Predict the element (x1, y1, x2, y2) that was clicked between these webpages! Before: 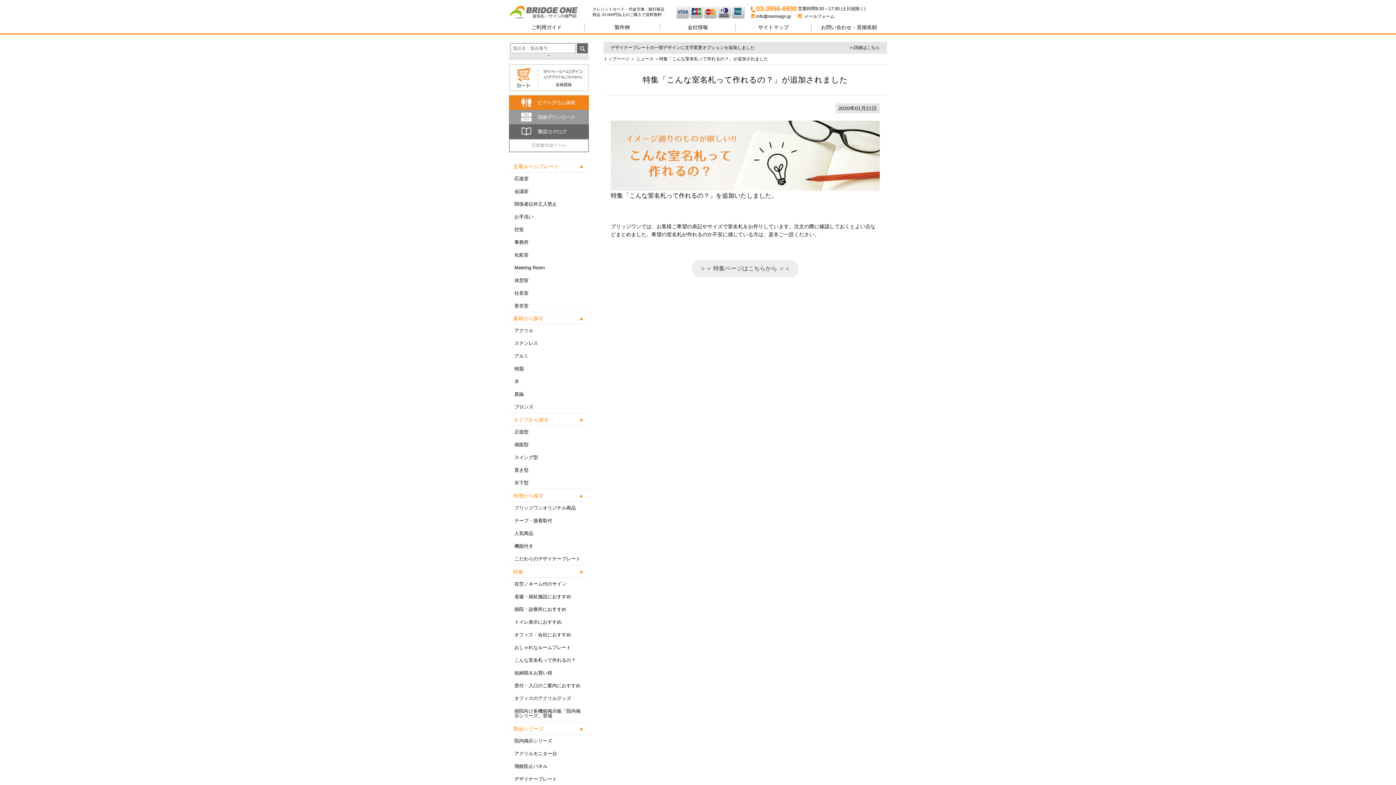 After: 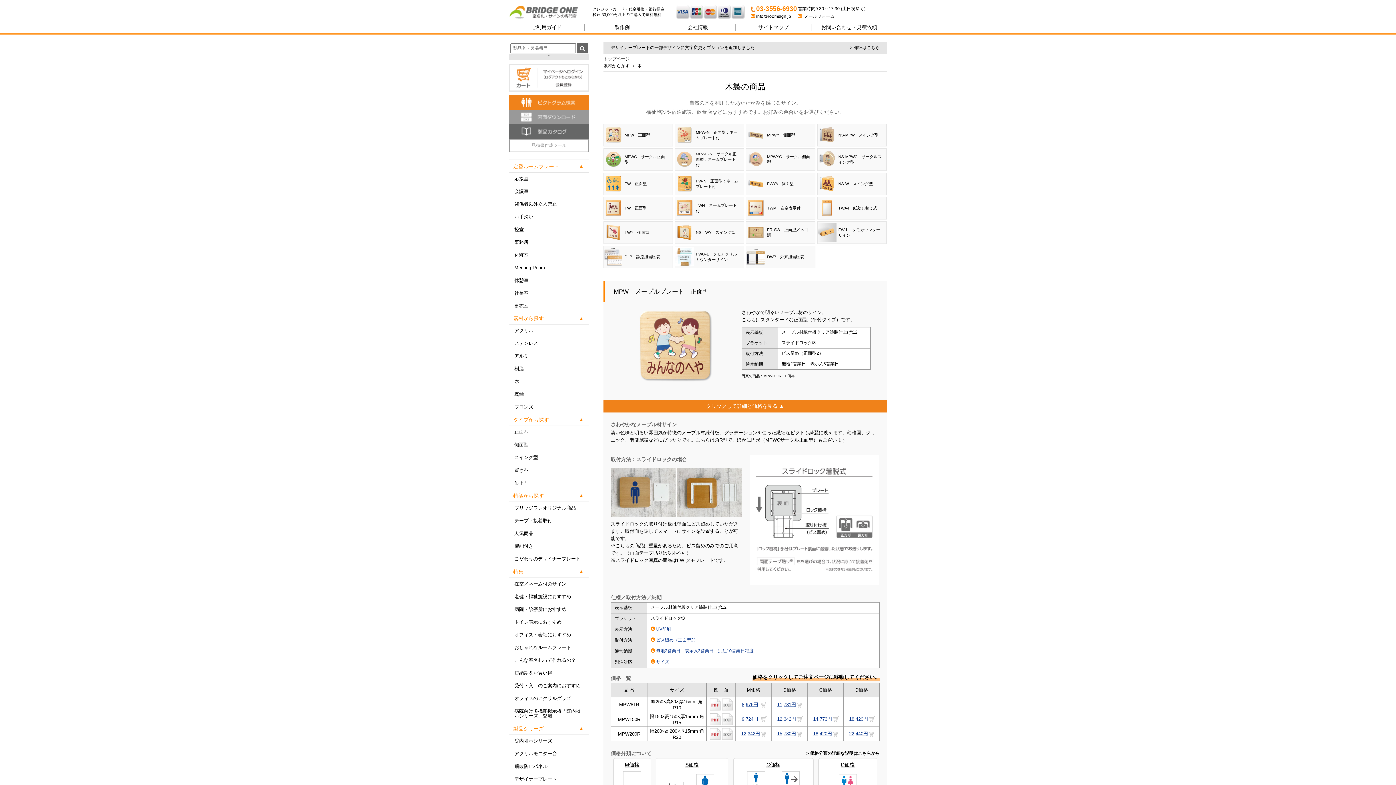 Action: label: 木 bbox: (509, 375, 589, 387)